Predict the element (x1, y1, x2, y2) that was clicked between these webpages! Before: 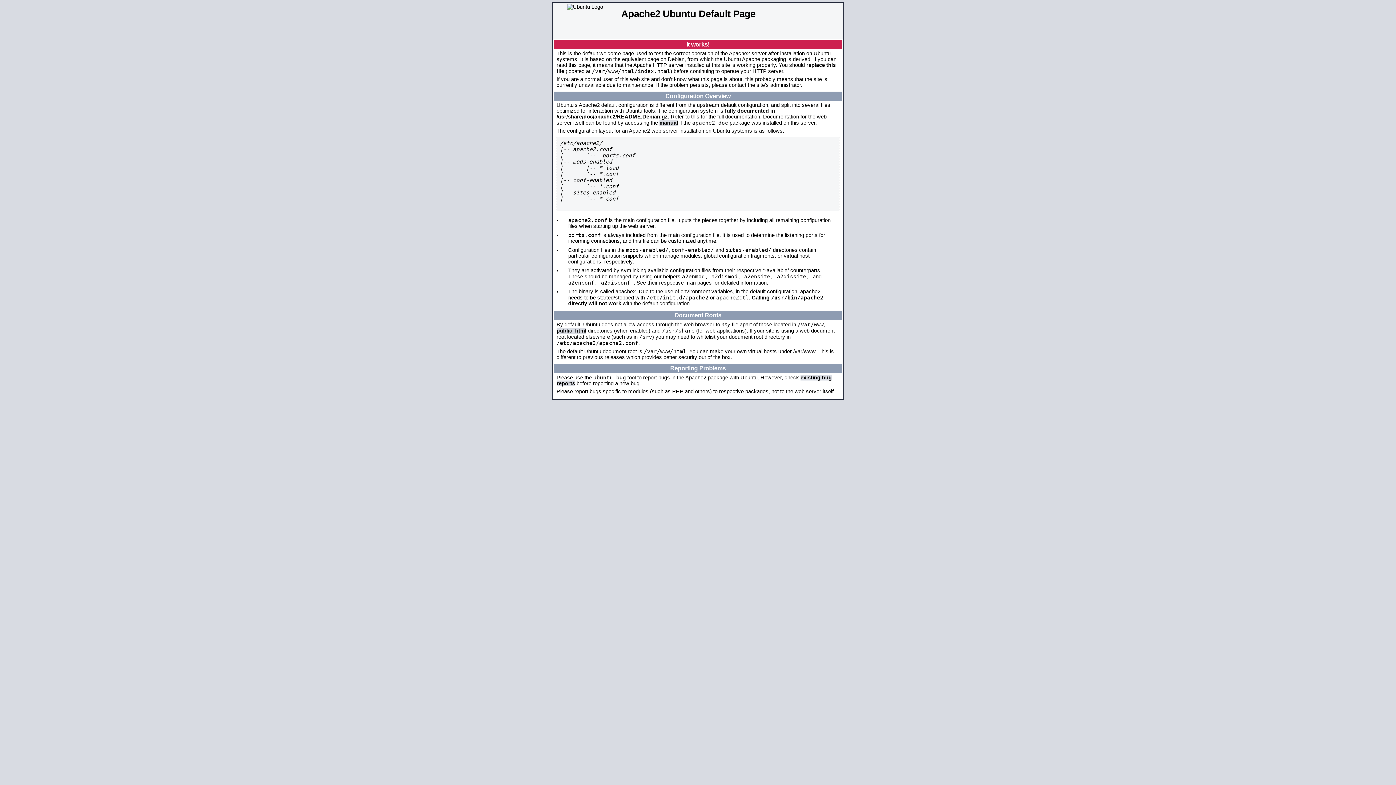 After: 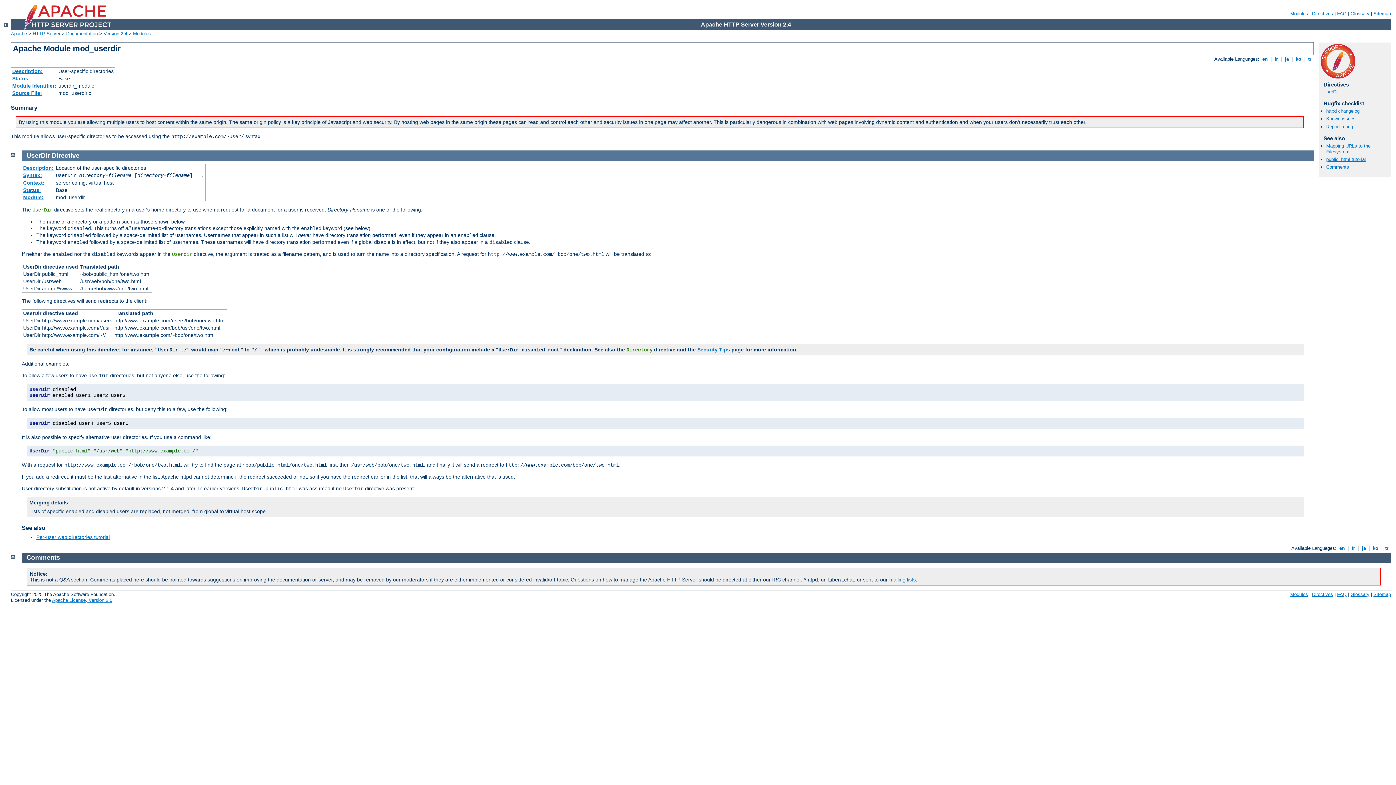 Action: bbox: (556, 328, 586, 333) label: public_html